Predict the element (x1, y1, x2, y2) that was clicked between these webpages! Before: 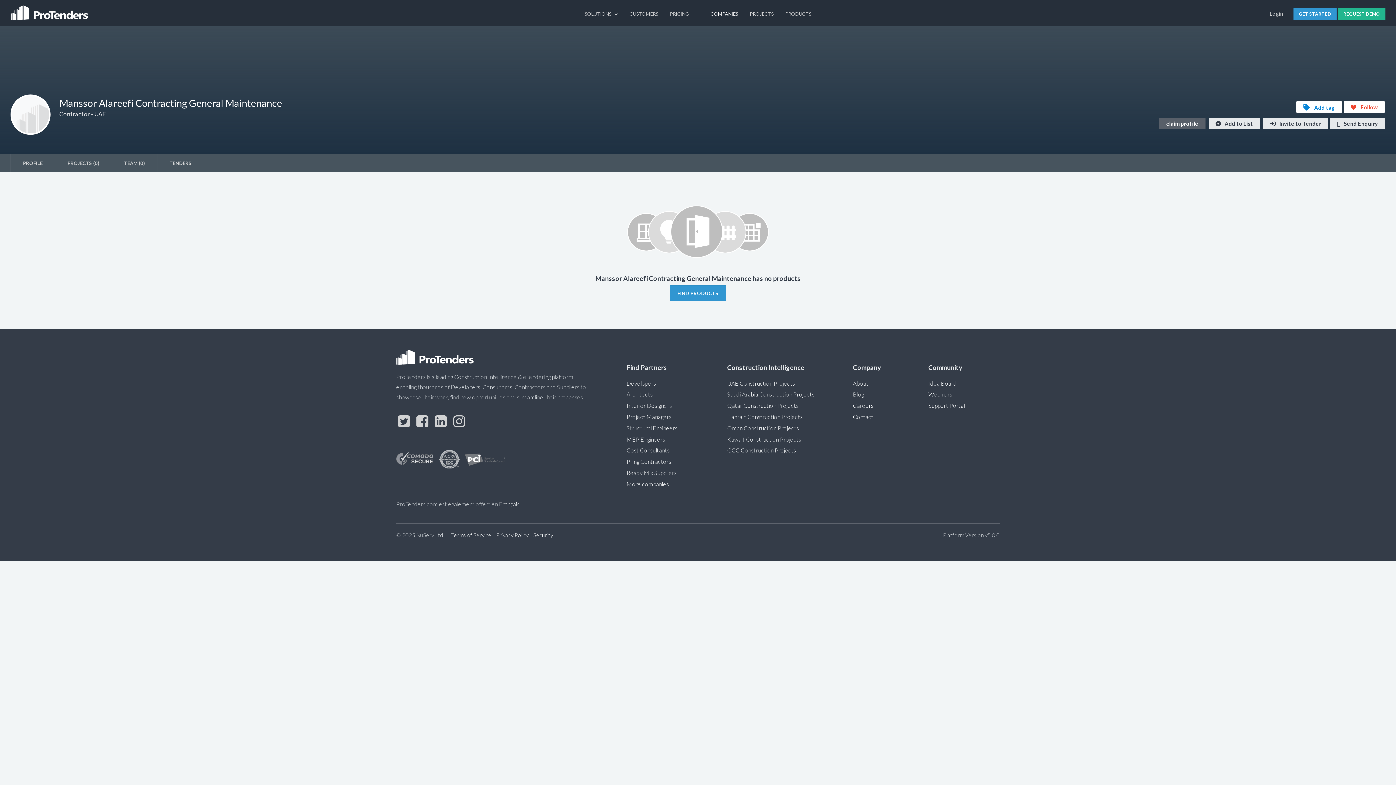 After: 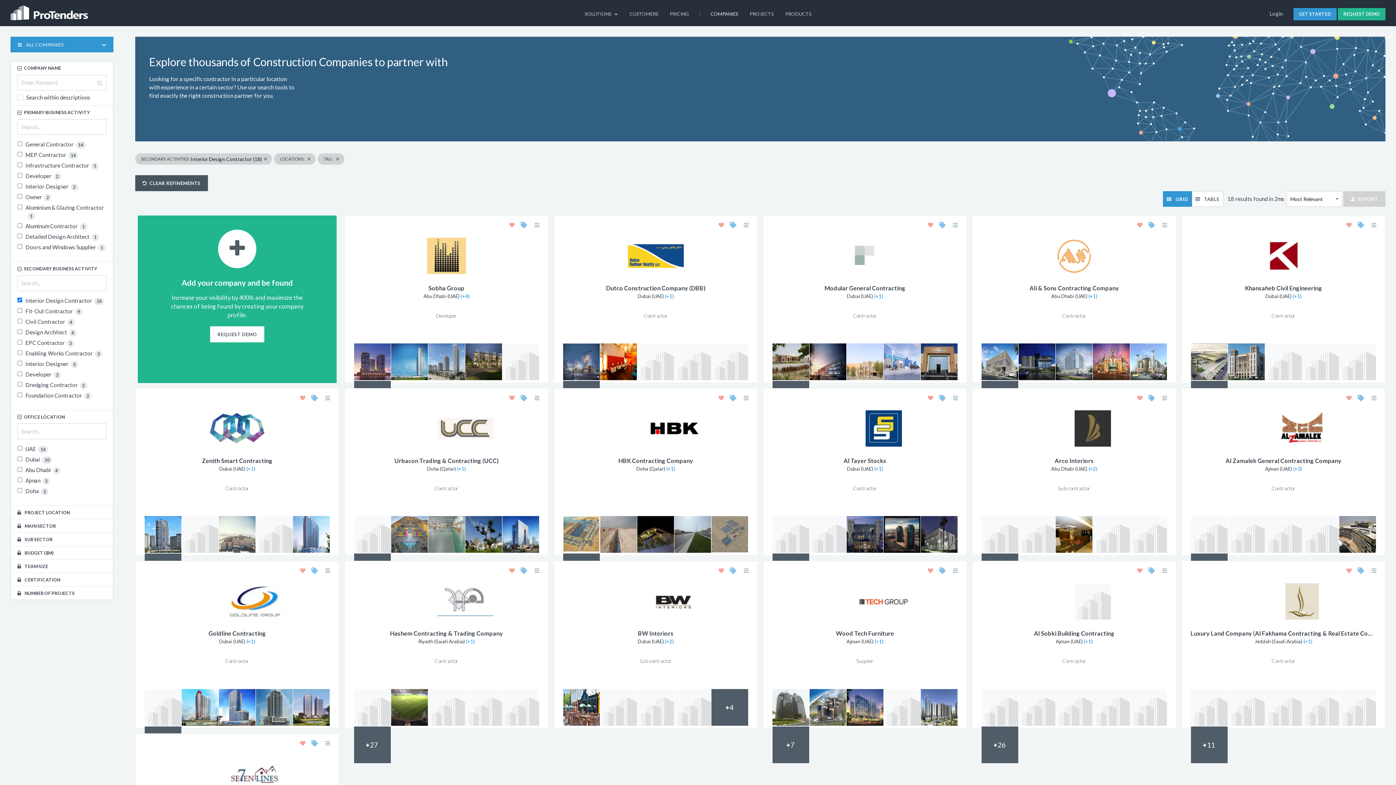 Action: bbox: (626, 402, 672, 409) label: Interior Designers